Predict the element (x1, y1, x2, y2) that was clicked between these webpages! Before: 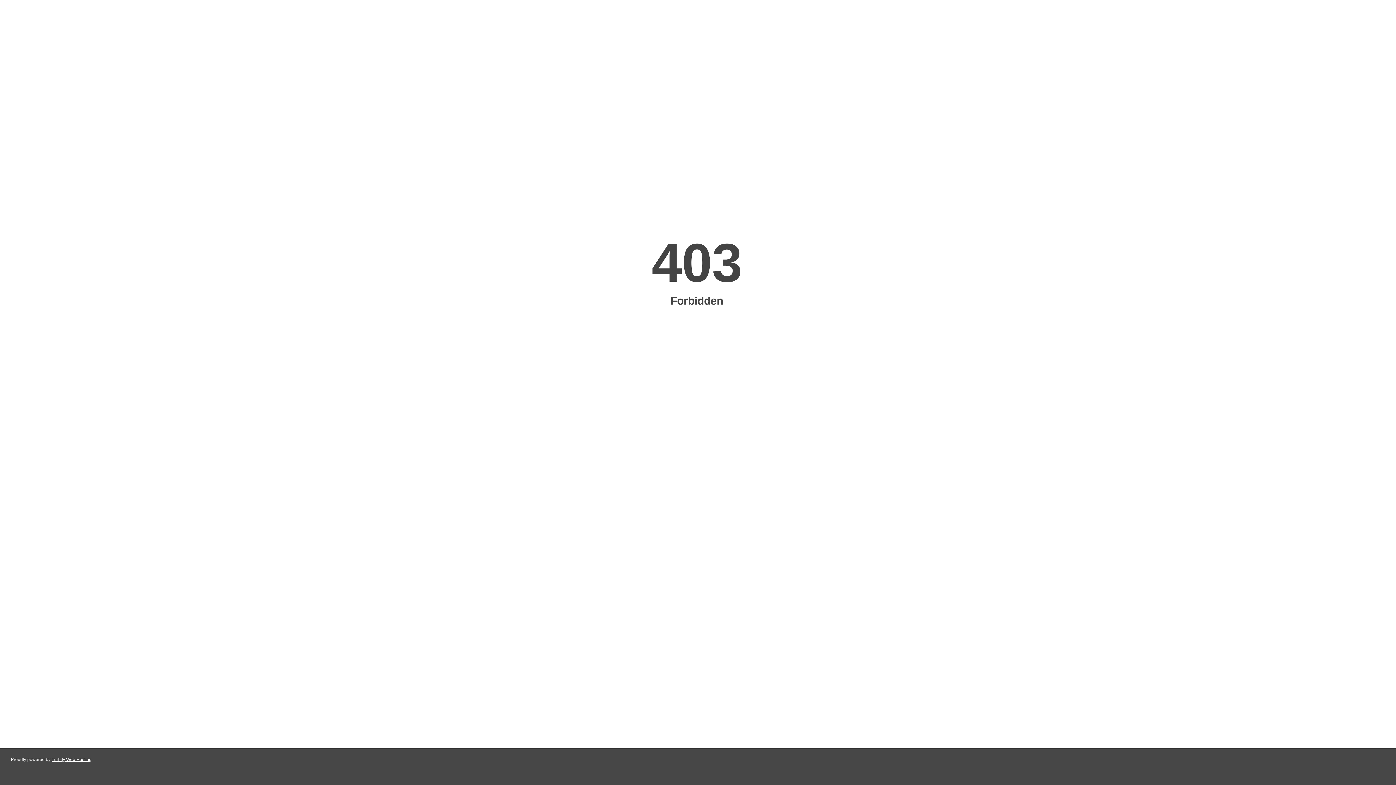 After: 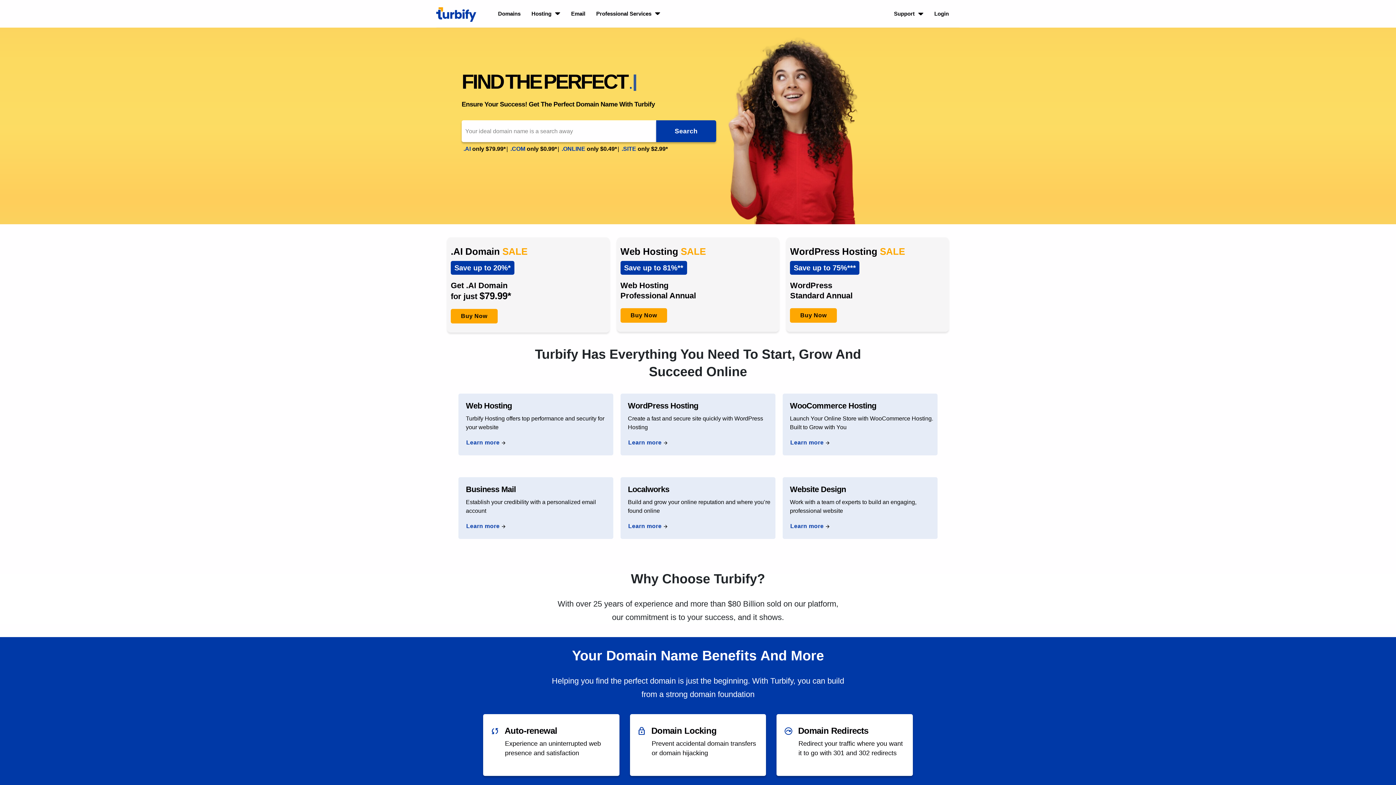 Action: bbox: (51, 757, 91, 762) label: Turbify Web Hosting